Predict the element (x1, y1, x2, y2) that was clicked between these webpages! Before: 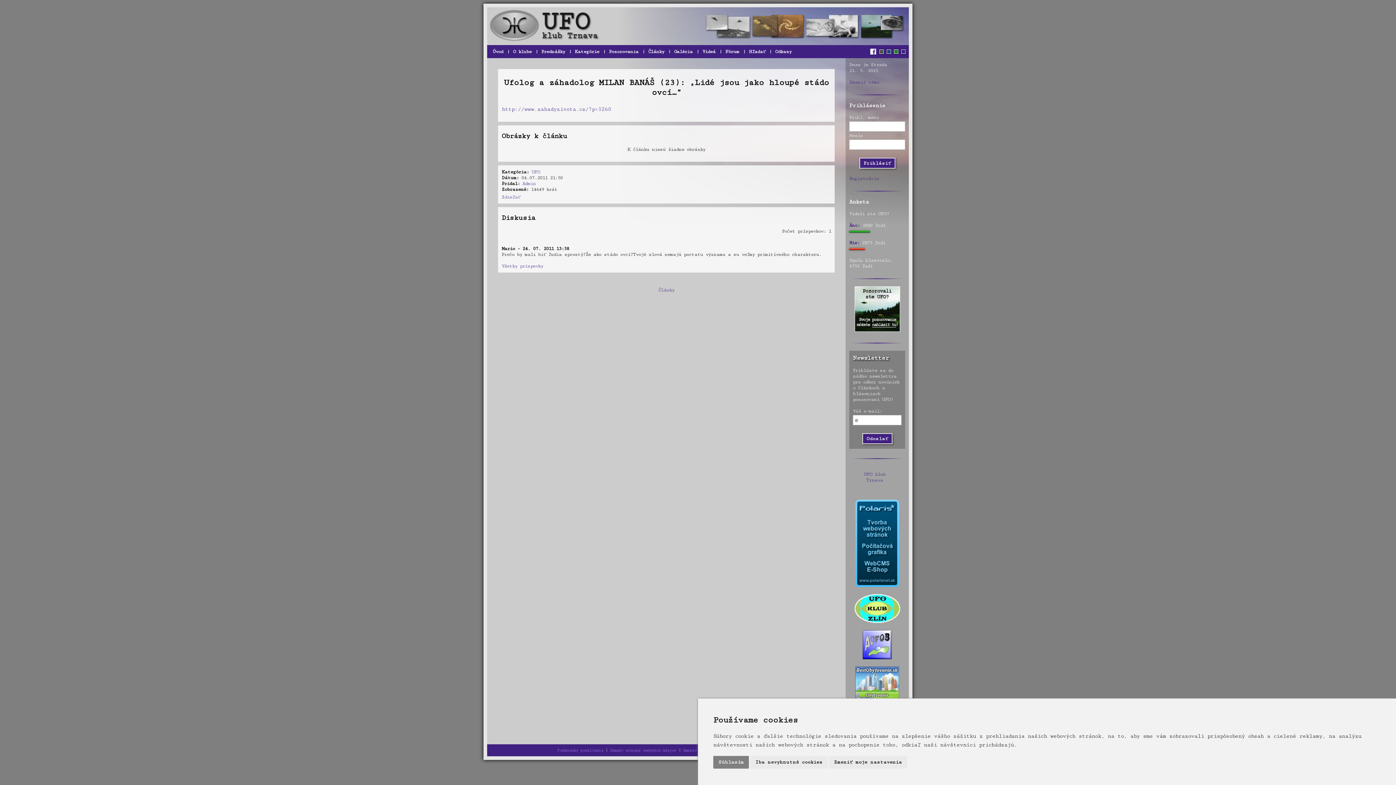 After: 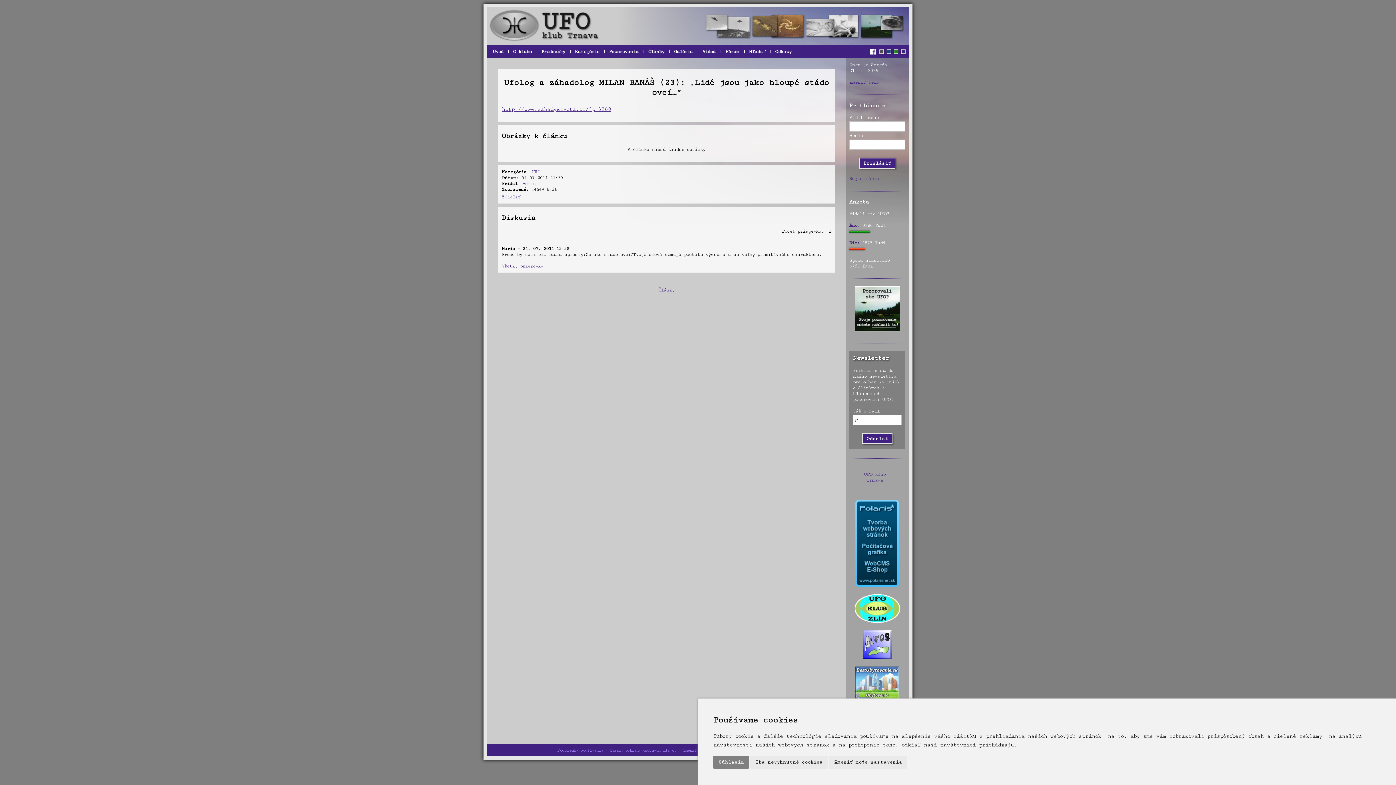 Action: bbox: (501, 106, 611, 112) label: http://www.zahadyzivota.cz/?p=3260